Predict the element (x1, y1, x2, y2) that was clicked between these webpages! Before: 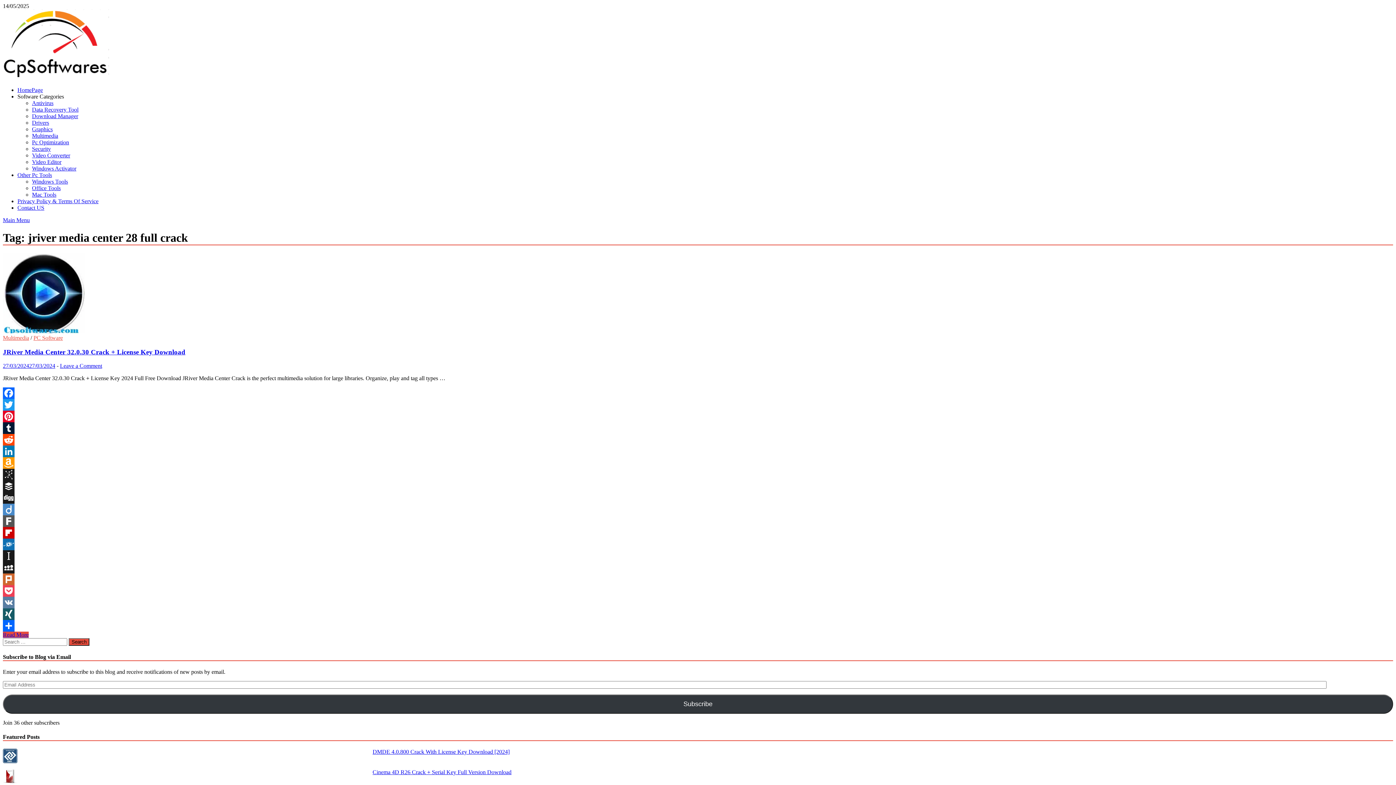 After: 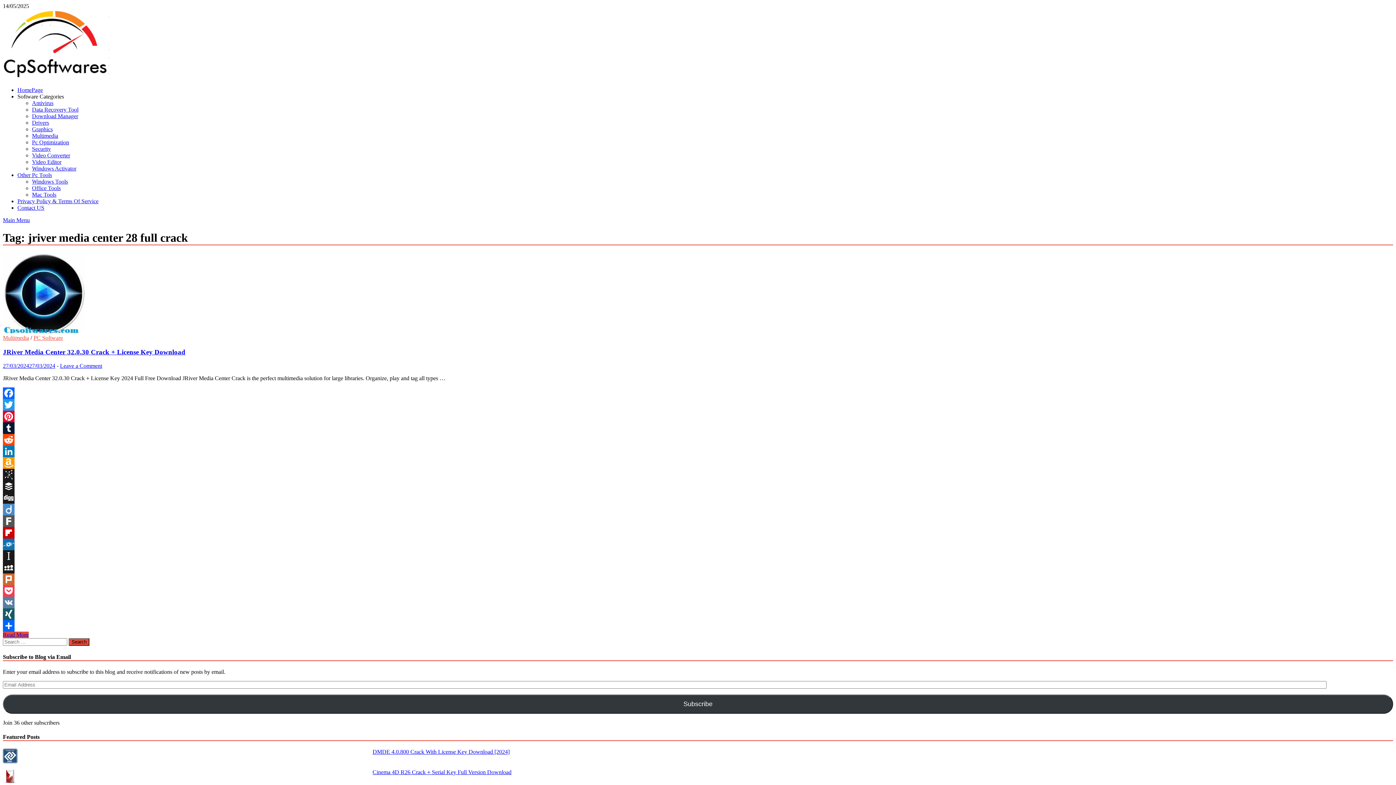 Action: label: Instapaper bbox: (2, 550, 1393, 562)